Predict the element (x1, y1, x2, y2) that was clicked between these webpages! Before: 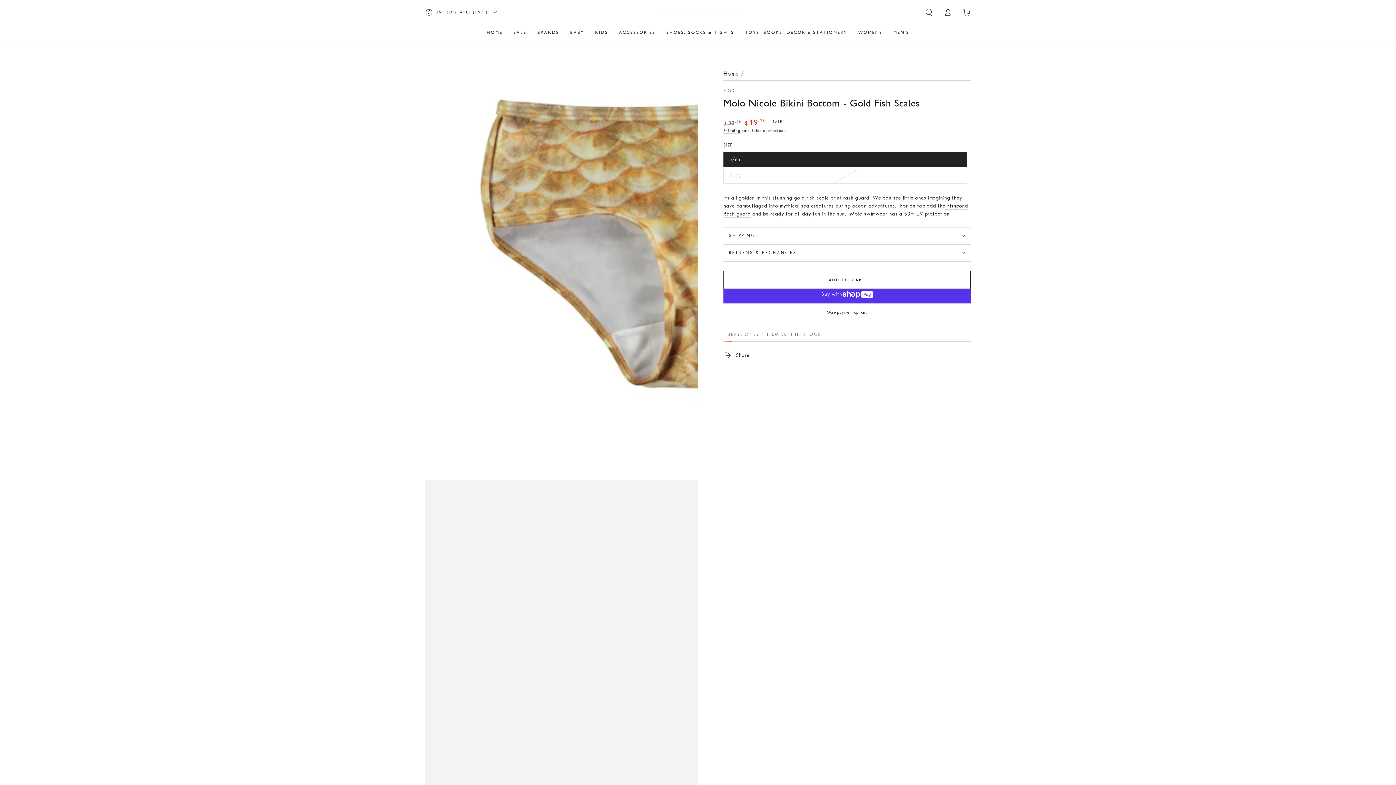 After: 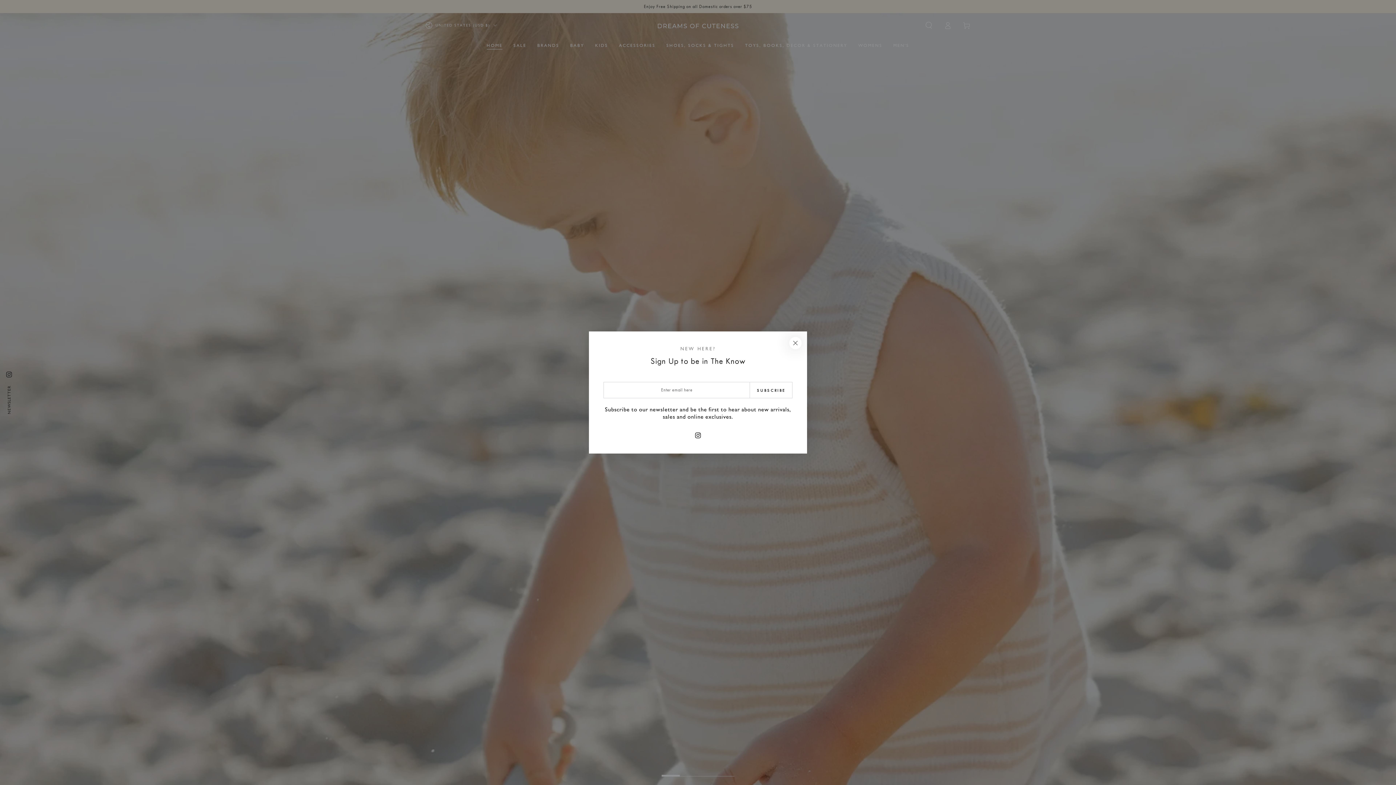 Action: bbox: (657, 6, 739, 18)